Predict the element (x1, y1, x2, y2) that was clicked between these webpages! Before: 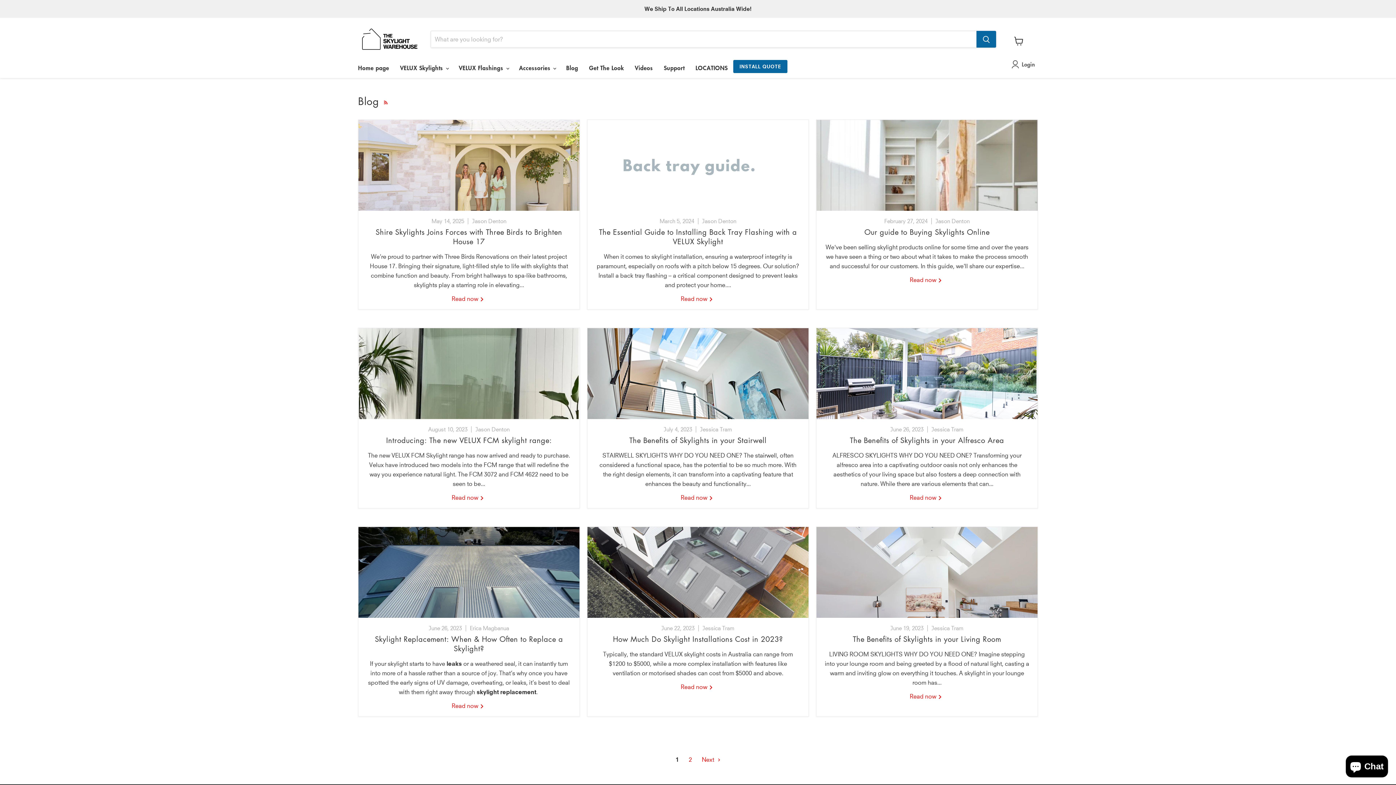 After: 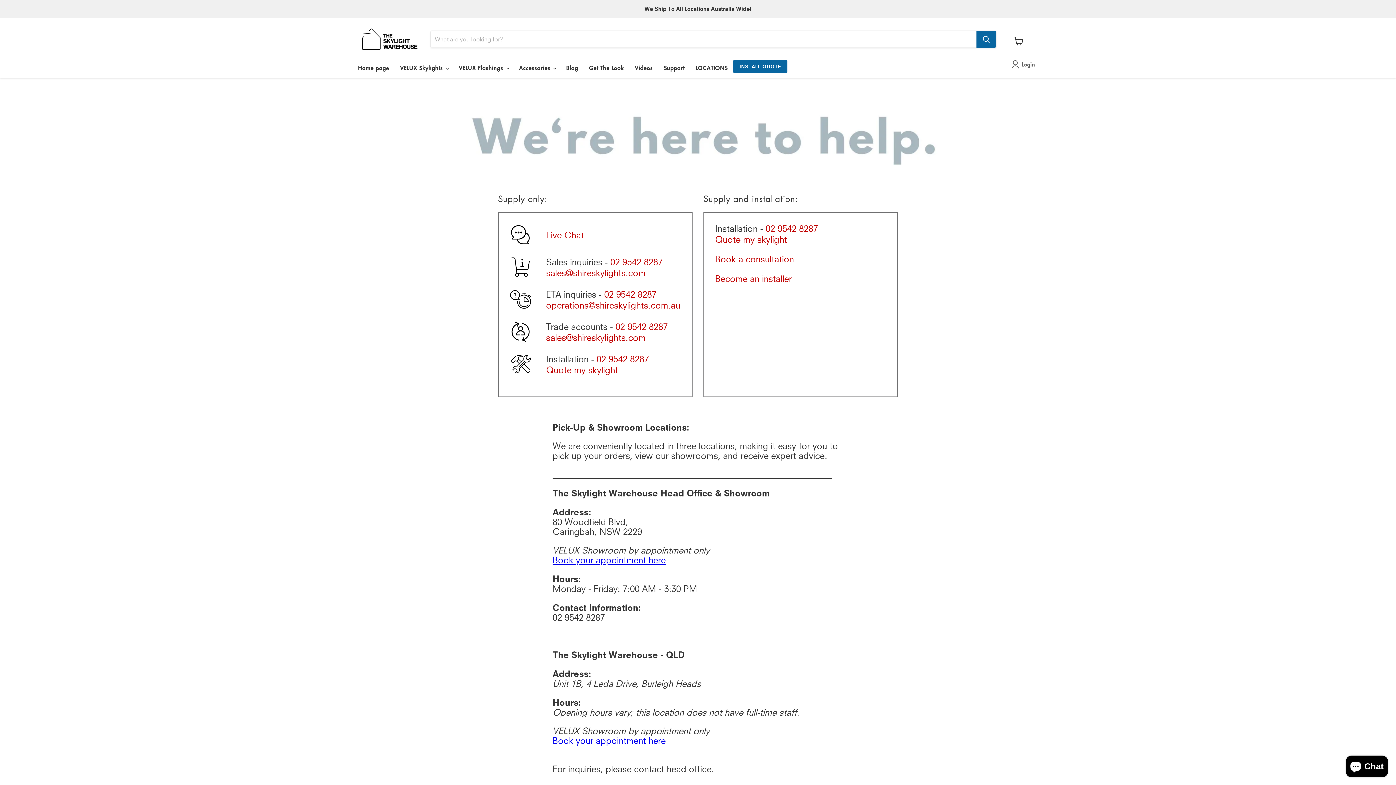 Action: label: Support bbox: (658, 60, 690, 75)